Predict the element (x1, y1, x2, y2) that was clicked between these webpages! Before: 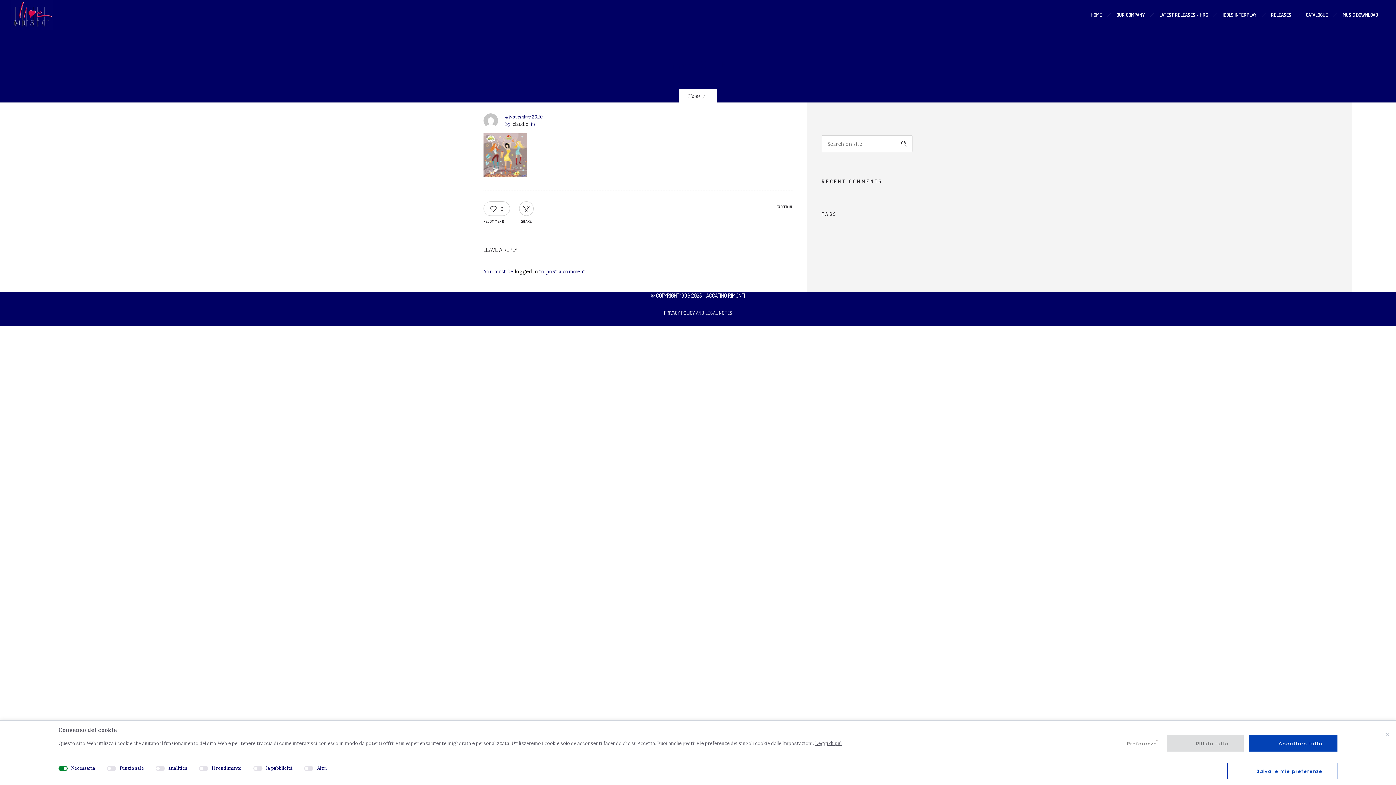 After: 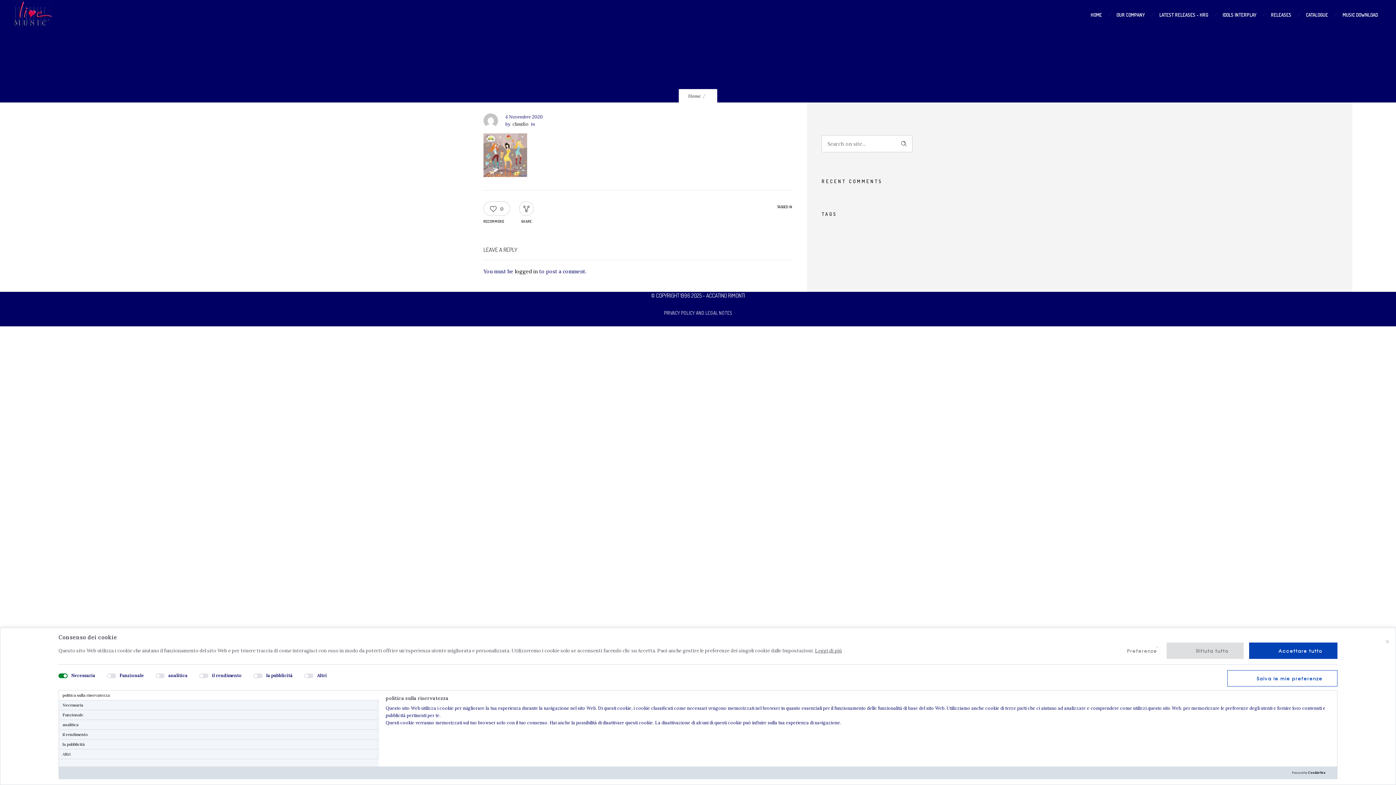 Action: bbox: (1097, 735, 1161, 752) label: Preferenze